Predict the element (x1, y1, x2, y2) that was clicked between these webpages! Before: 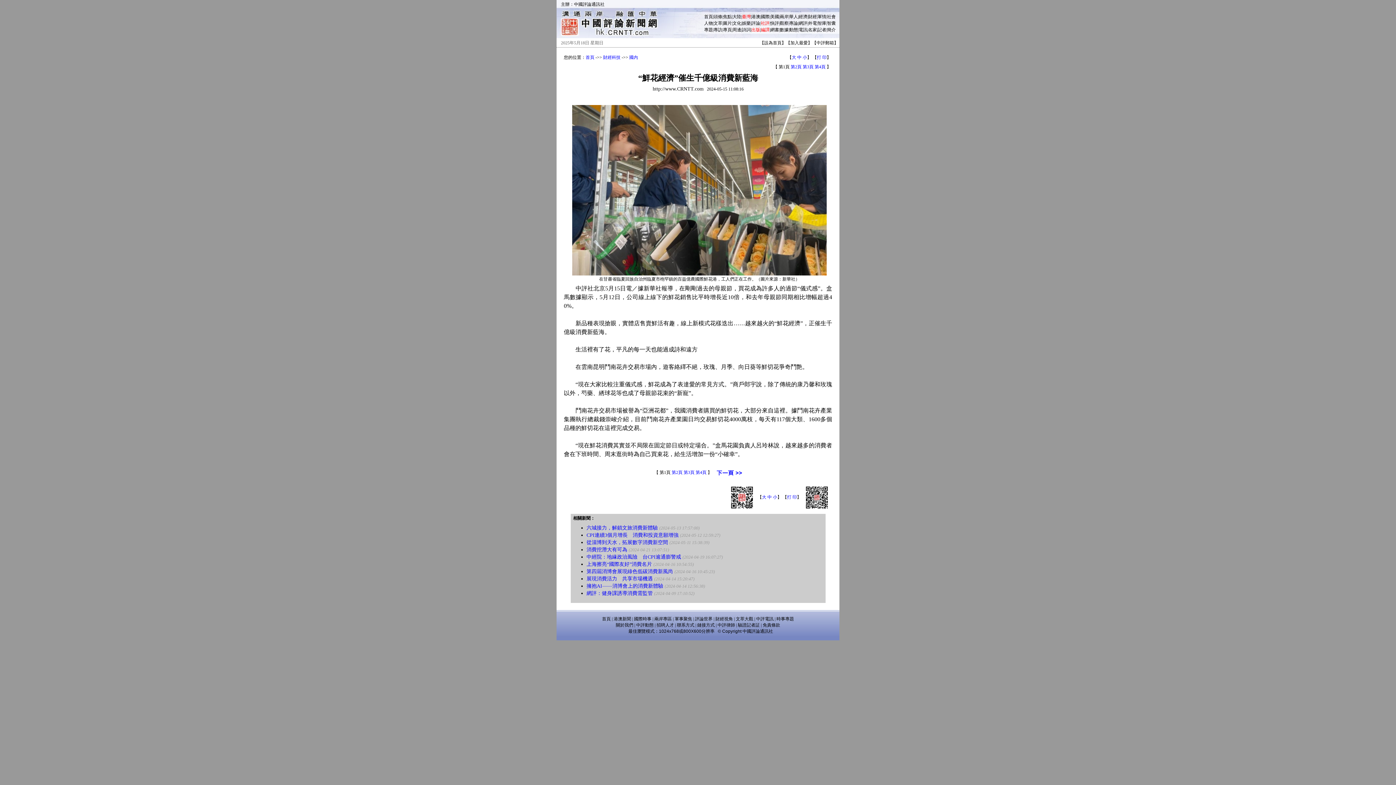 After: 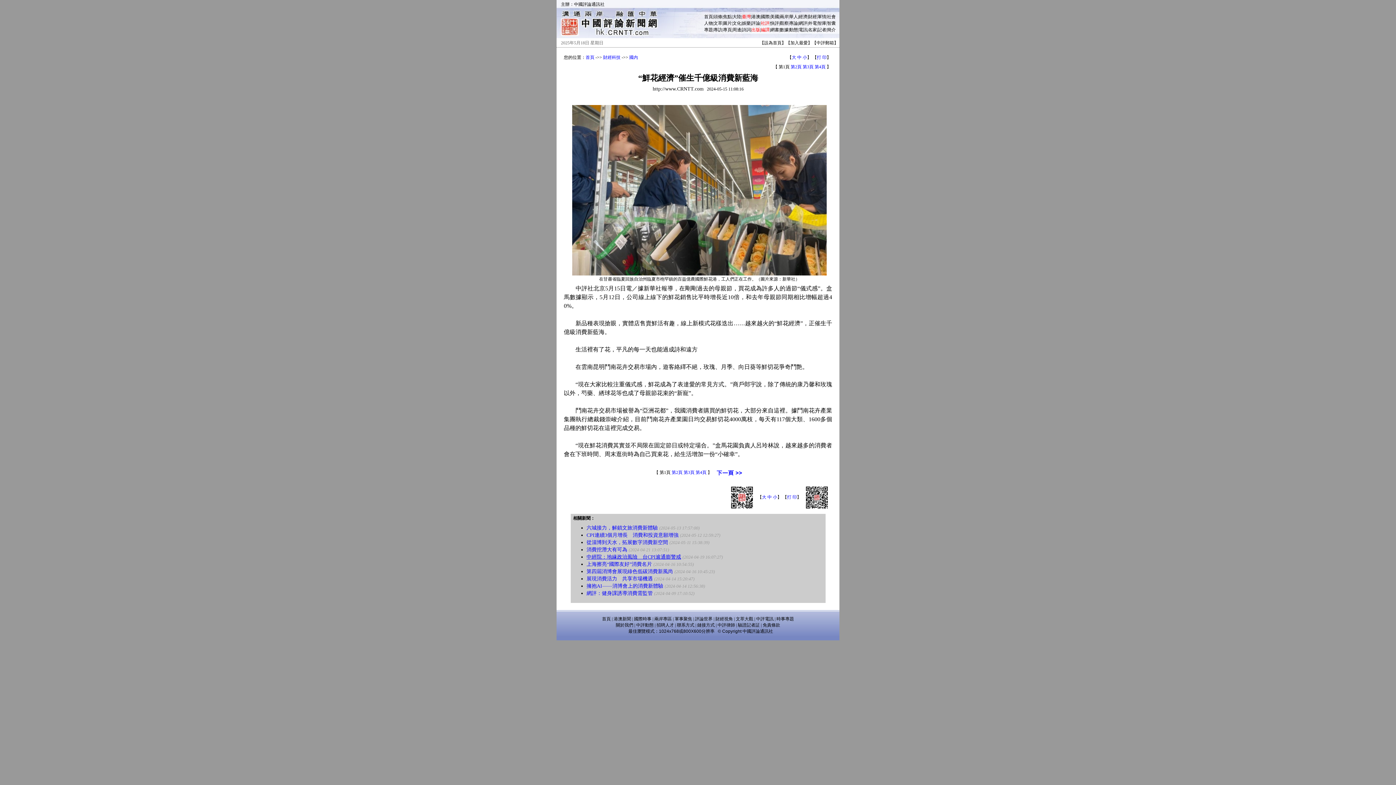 Action: bbox: (586, 554, 681, 560) label: 中經院：地緣政治風險　台CPI逾通膨警戒